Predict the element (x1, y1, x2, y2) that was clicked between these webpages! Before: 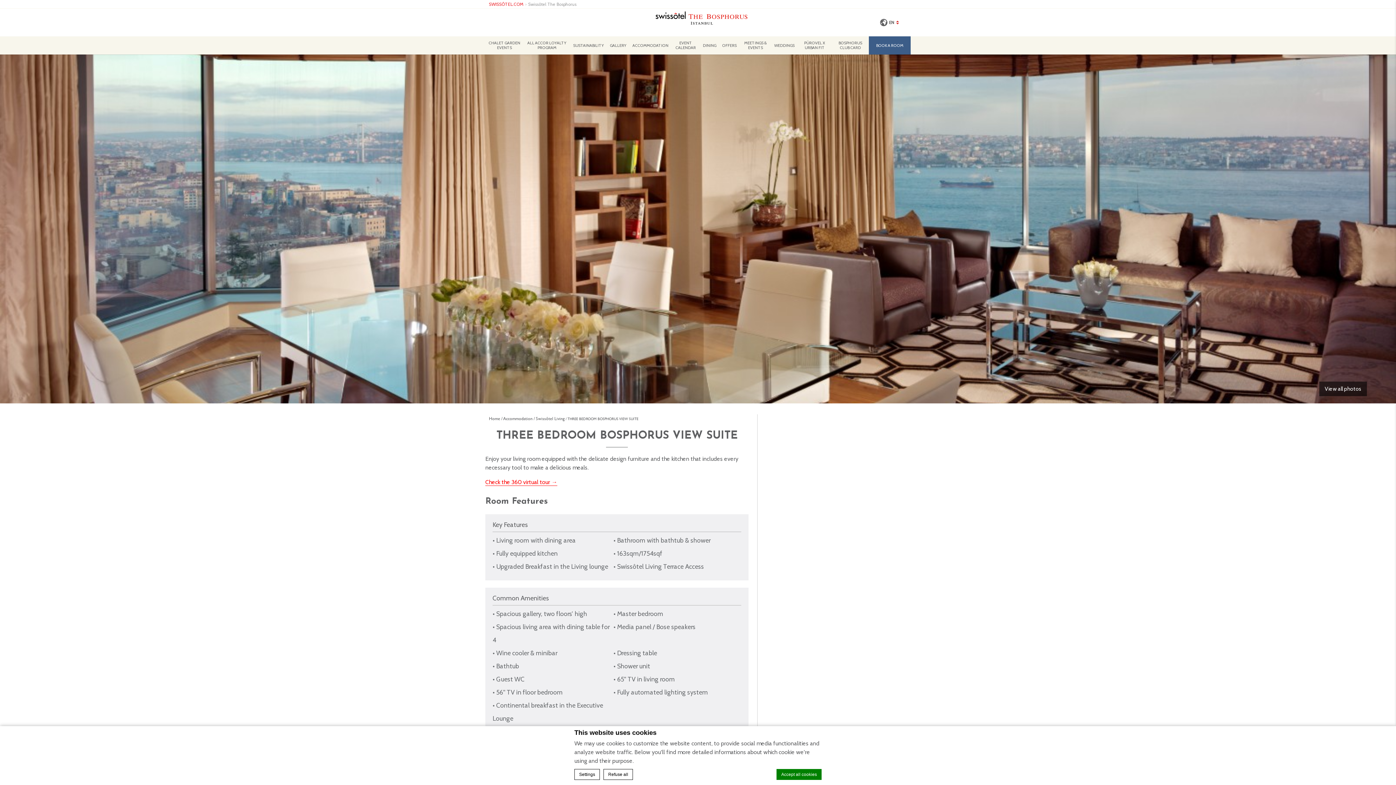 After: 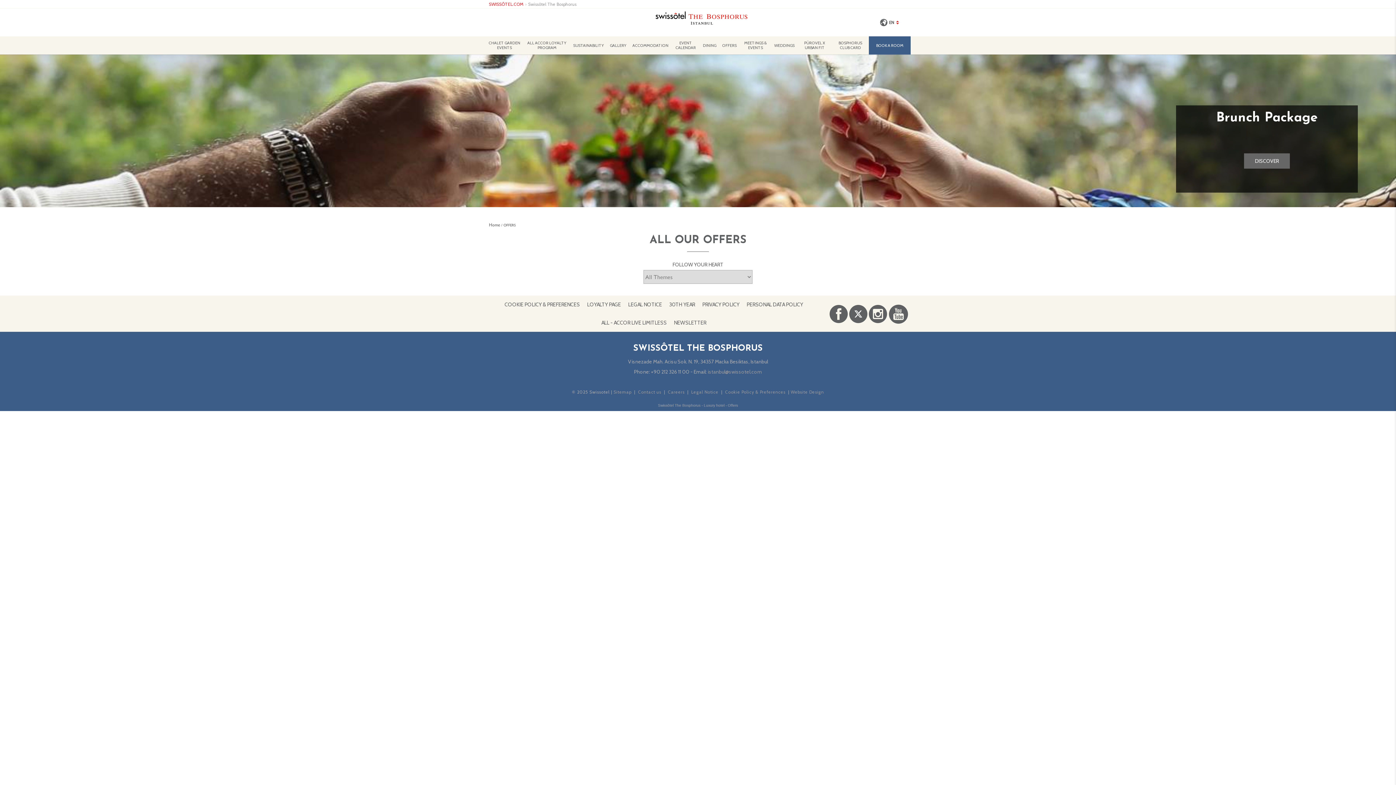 Action: label: OFFERS bbox: (719, 36, 739, 54)